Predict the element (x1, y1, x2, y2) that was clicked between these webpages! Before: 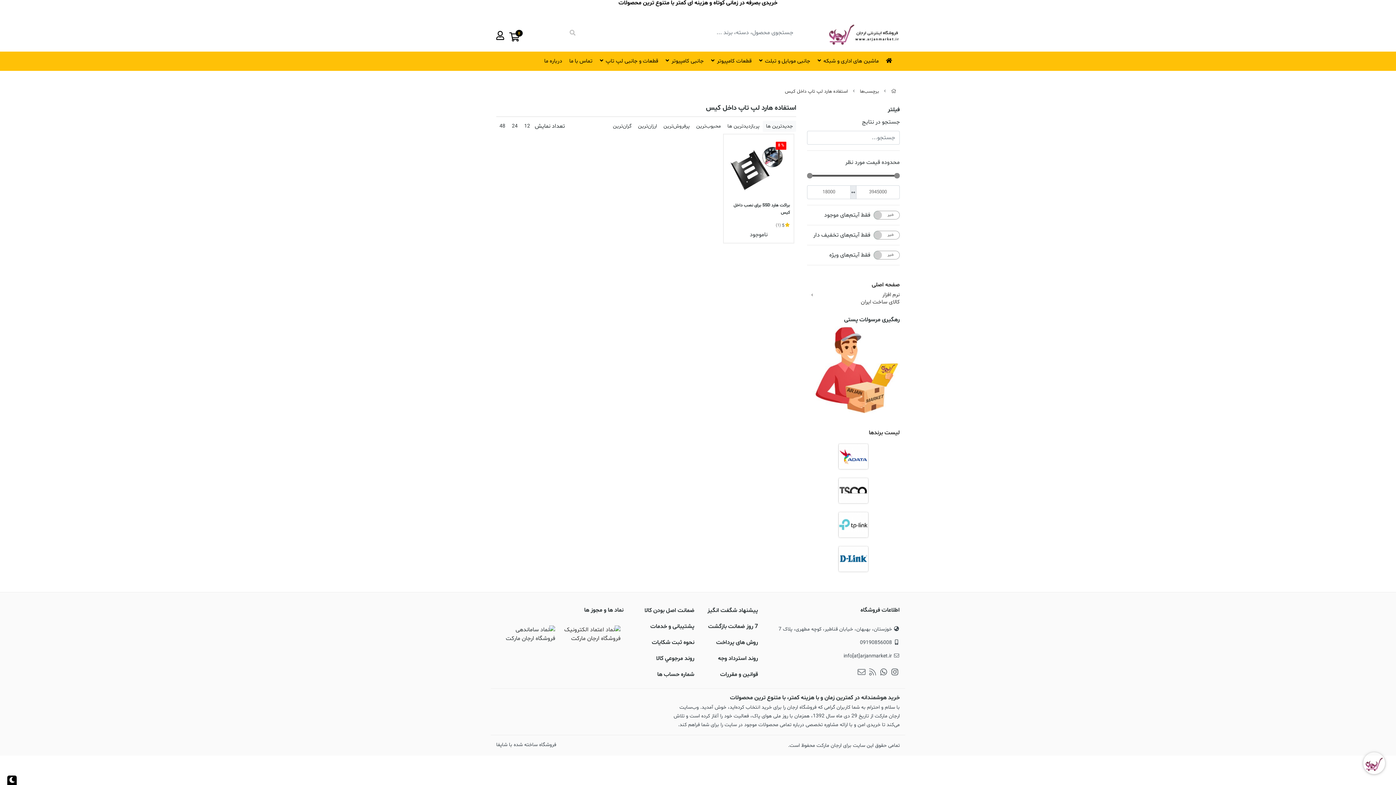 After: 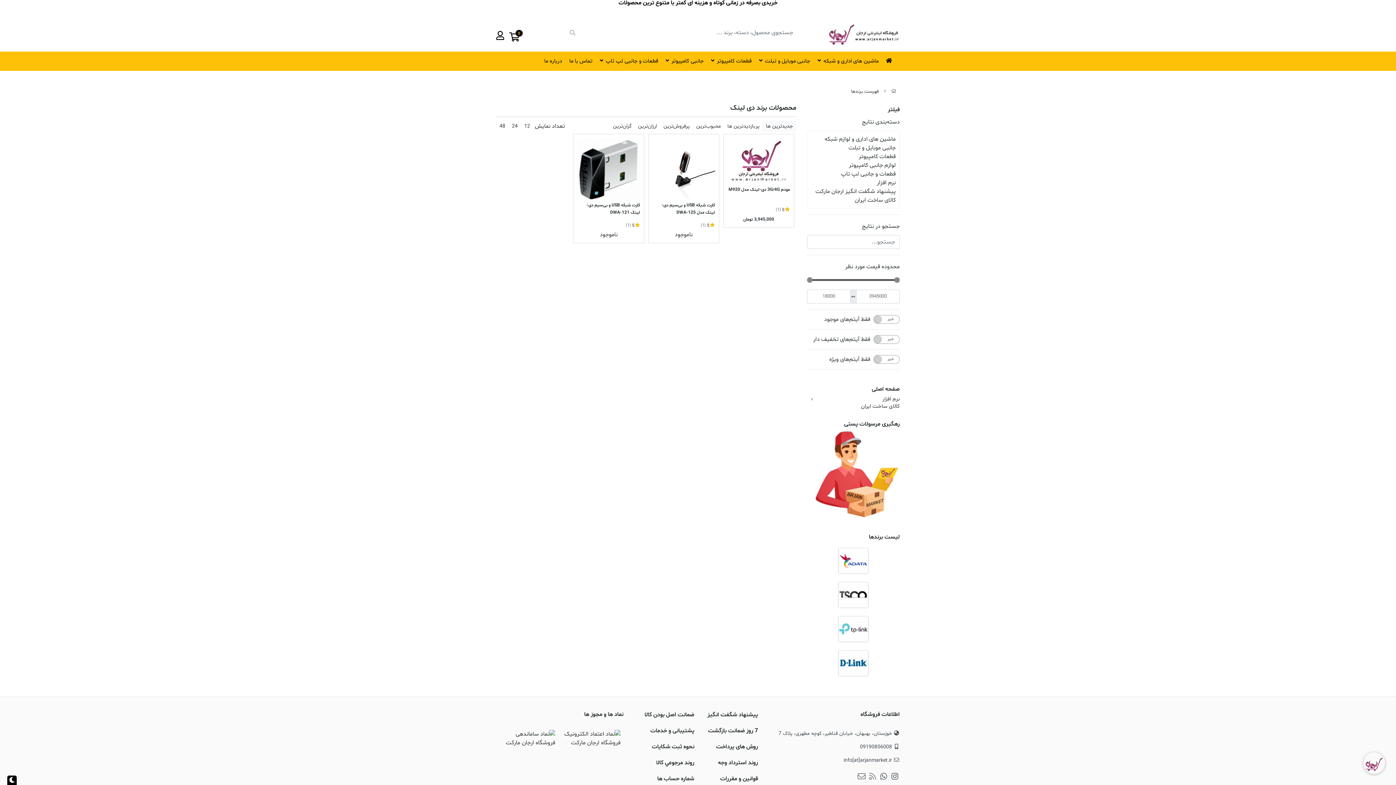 Action: bbox: (807, 542, 900, 576)